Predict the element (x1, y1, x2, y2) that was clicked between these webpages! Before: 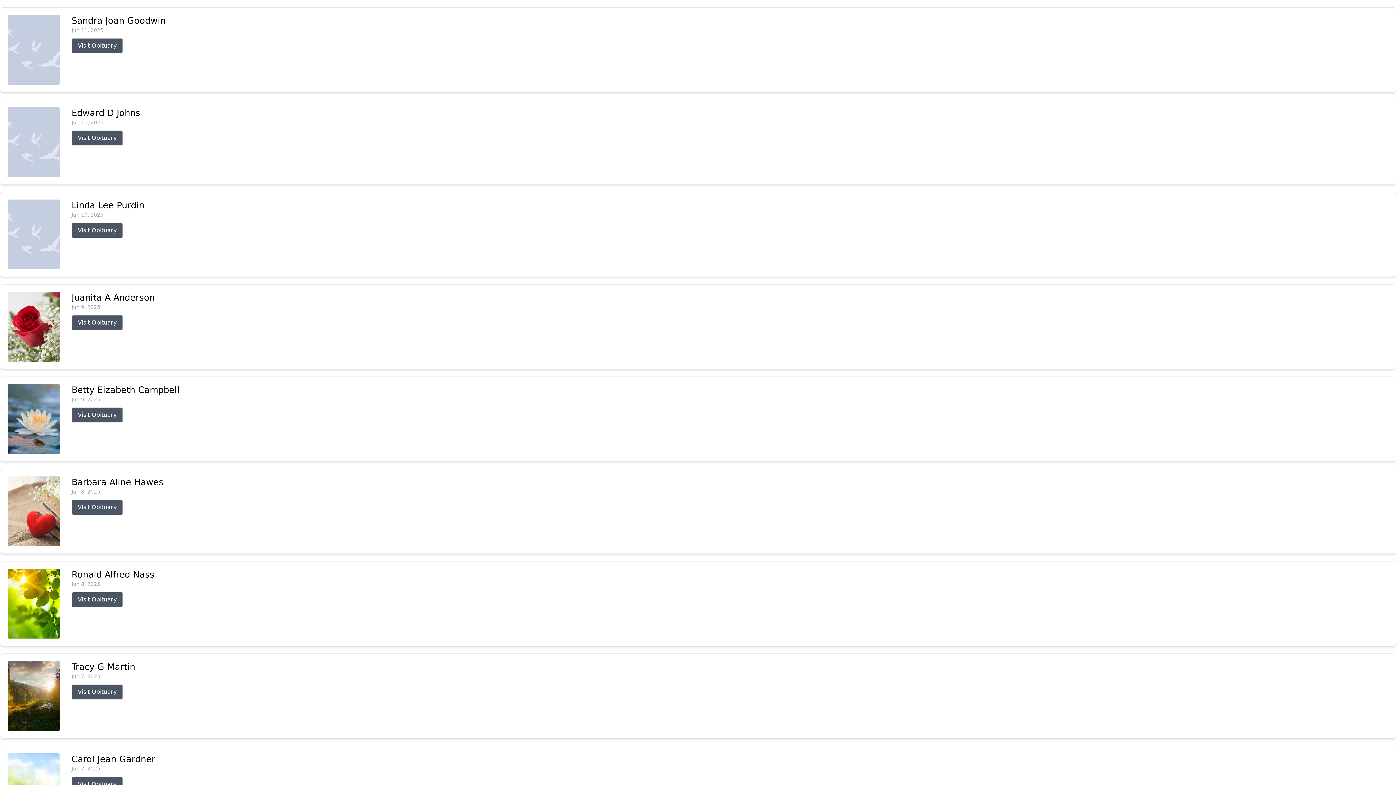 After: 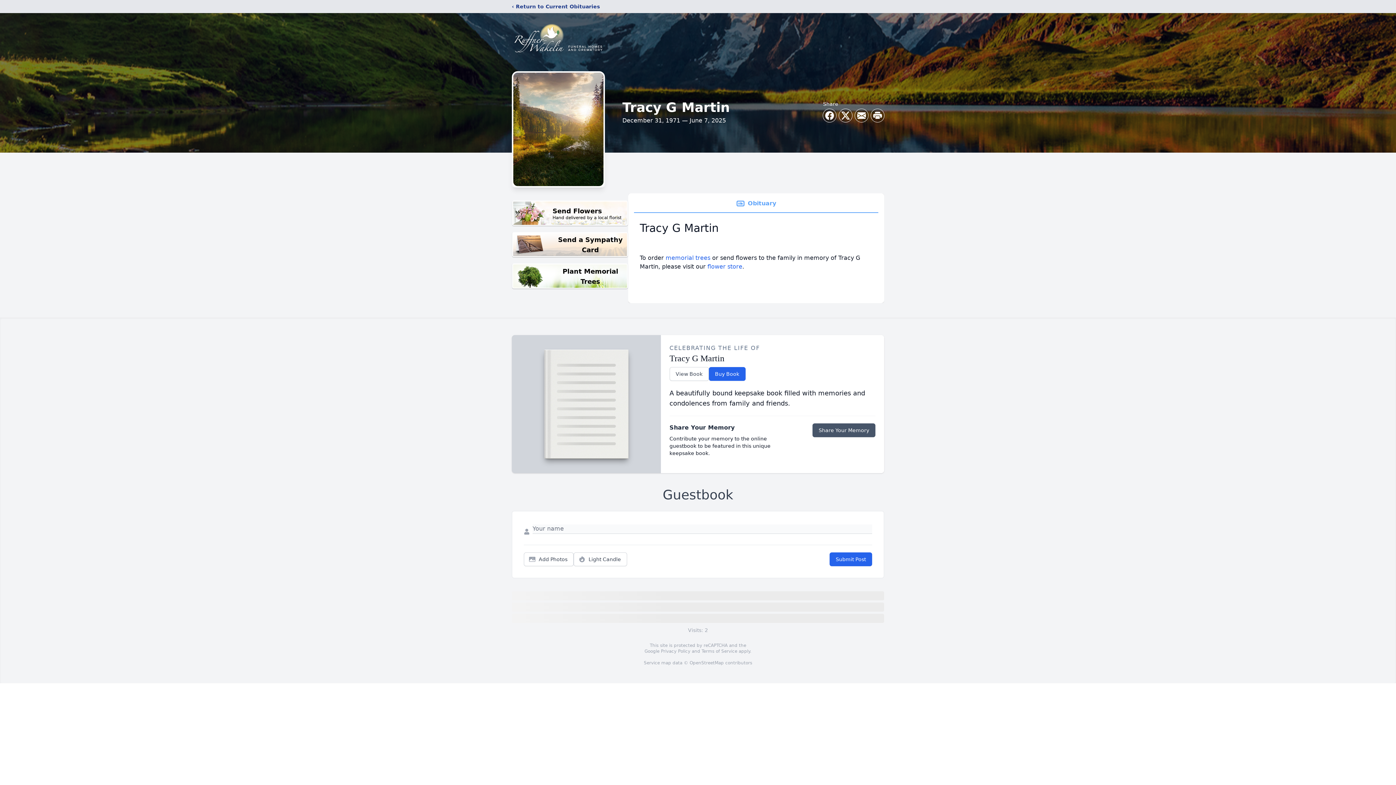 Action: label: Visit Obituary bbox: (71, 684, 122, 700)